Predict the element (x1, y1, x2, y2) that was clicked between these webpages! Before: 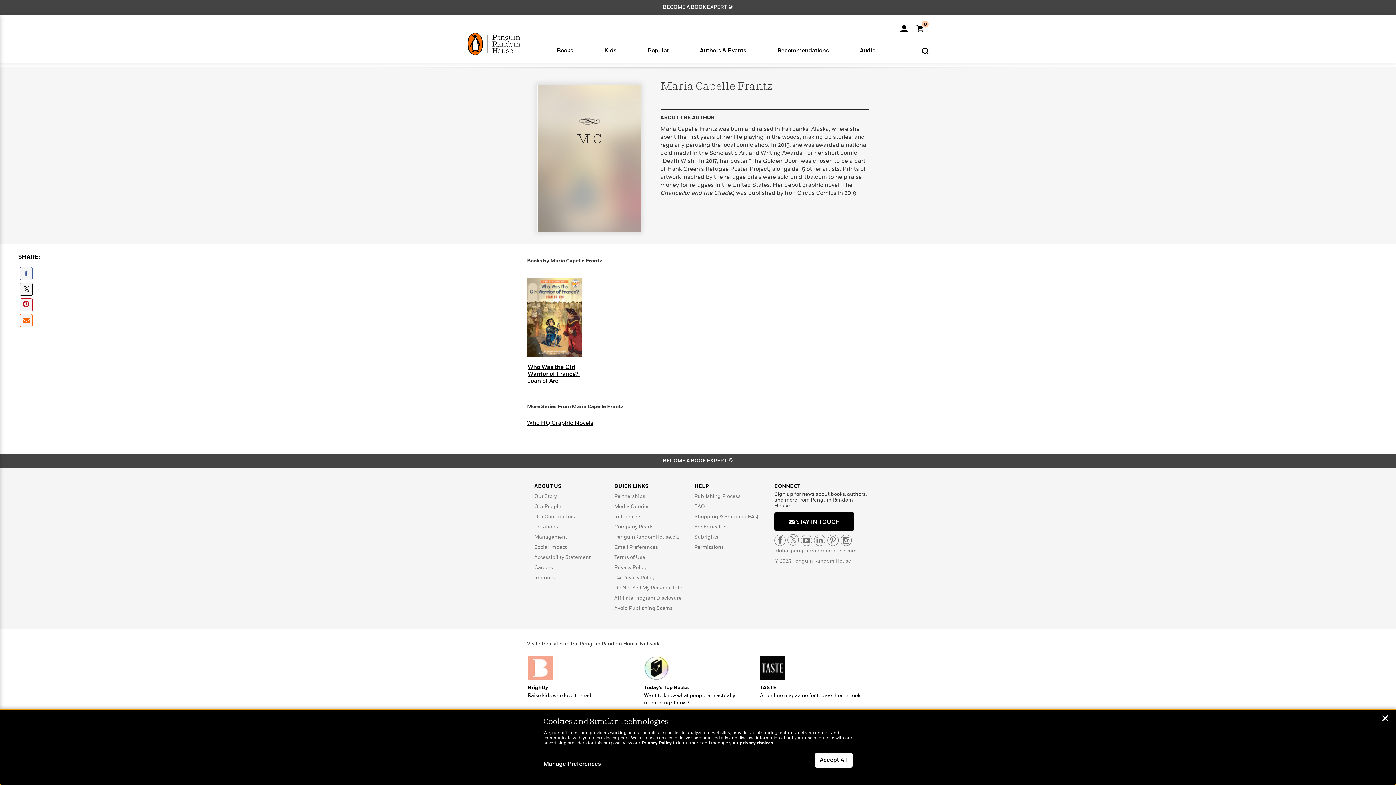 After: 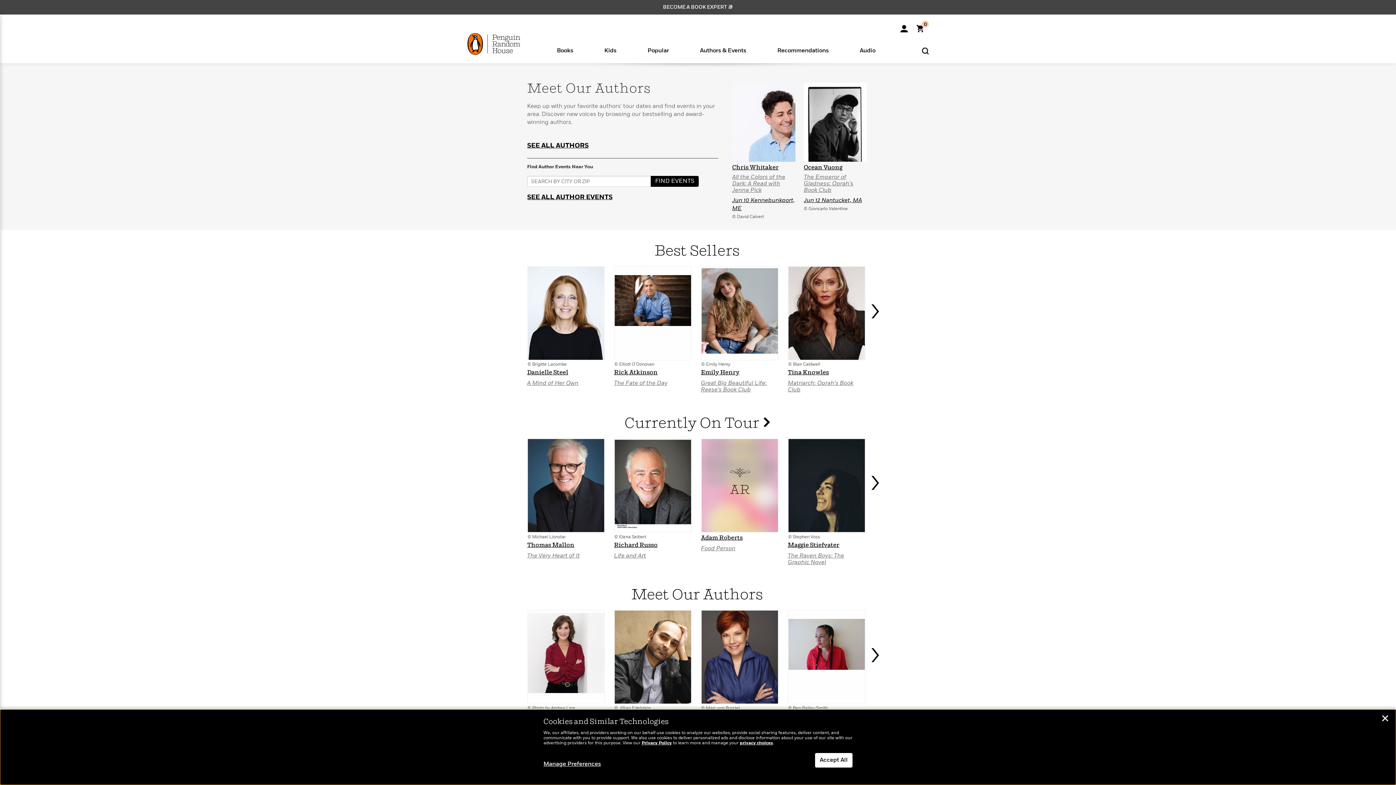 Action: bbox: (700, 46, 746, 61) label: Authors & Events